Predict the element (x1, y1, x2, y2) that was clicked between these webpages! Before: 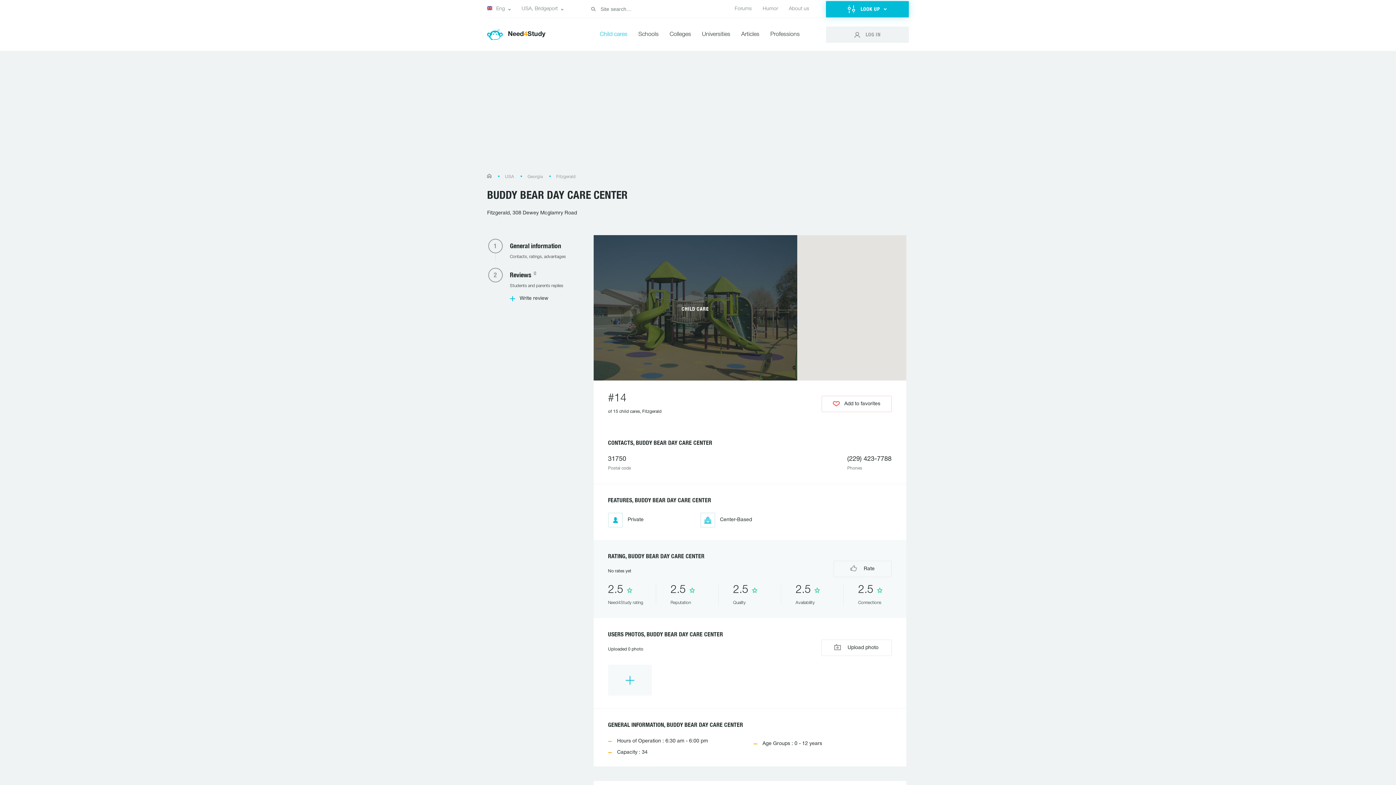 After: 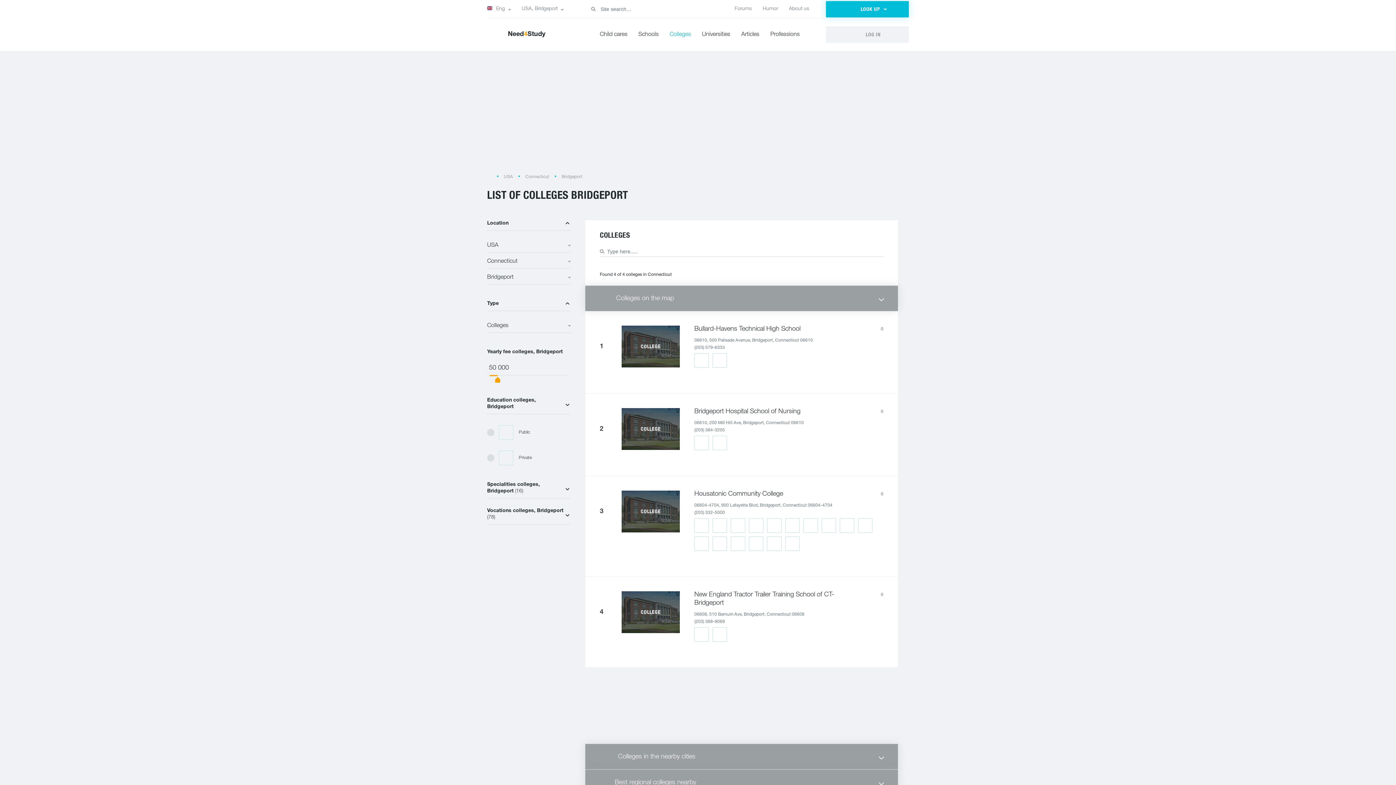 Action: label: Colleges bbox: (669, 32, 691, 37)